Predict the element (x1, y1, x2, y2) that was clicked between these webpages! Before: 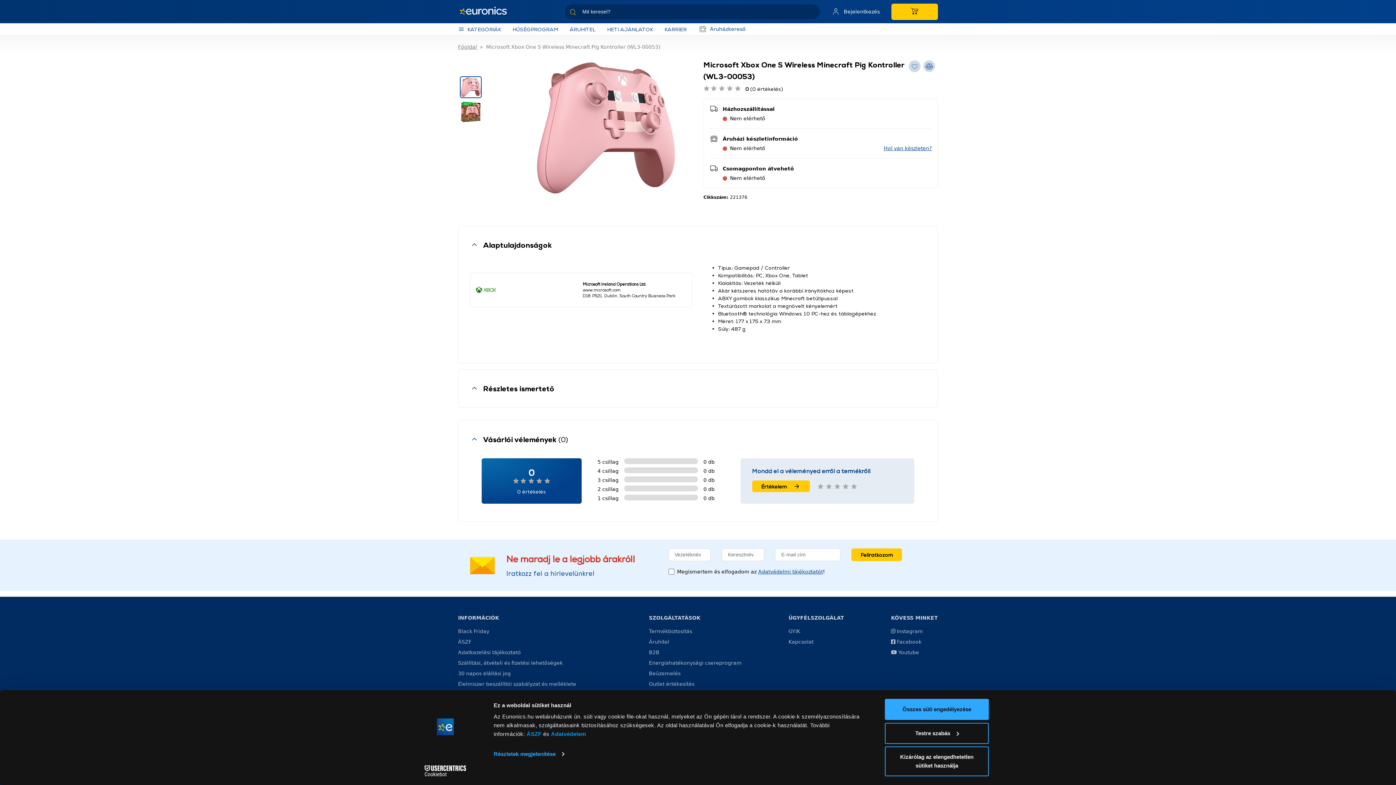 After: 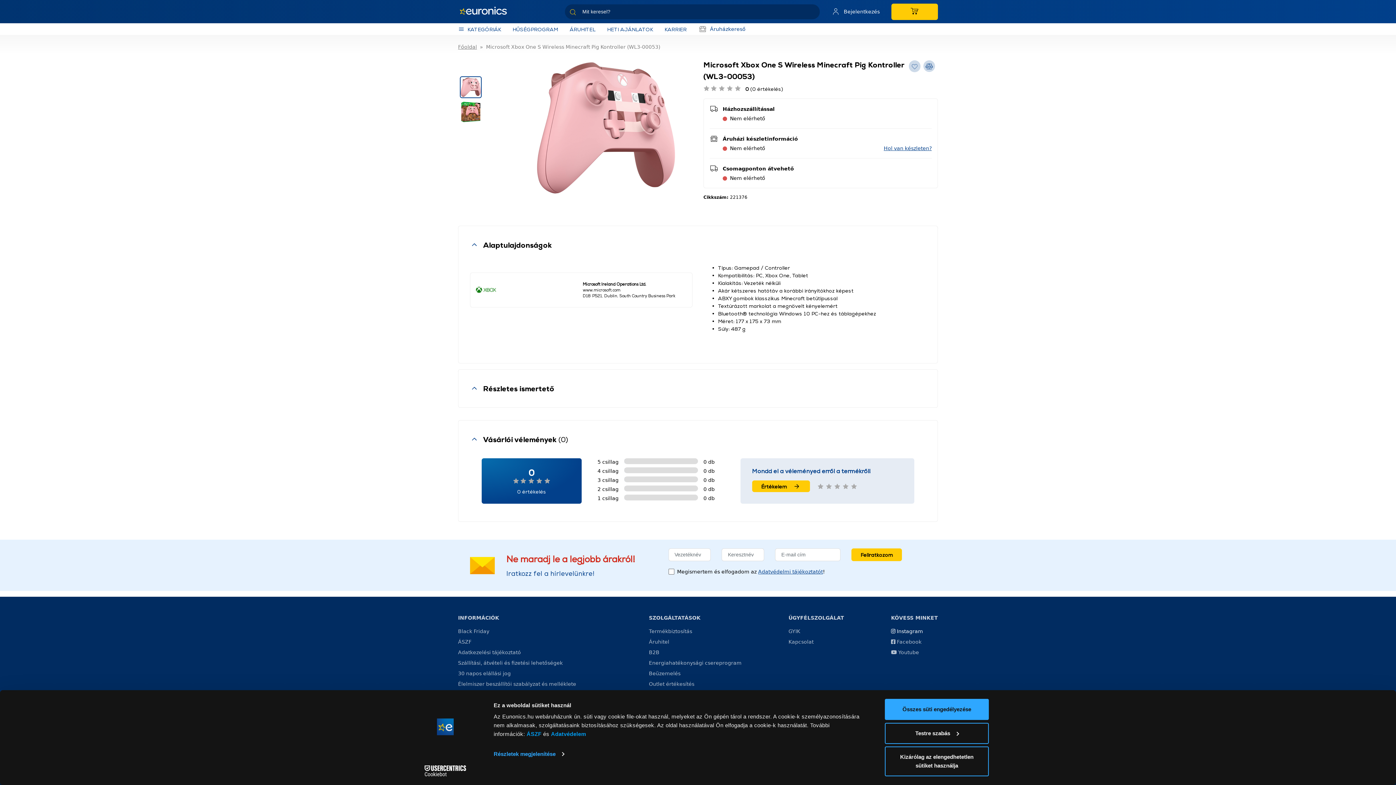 Action: bbox: (891, 628, 923, 634) label:  Instagram